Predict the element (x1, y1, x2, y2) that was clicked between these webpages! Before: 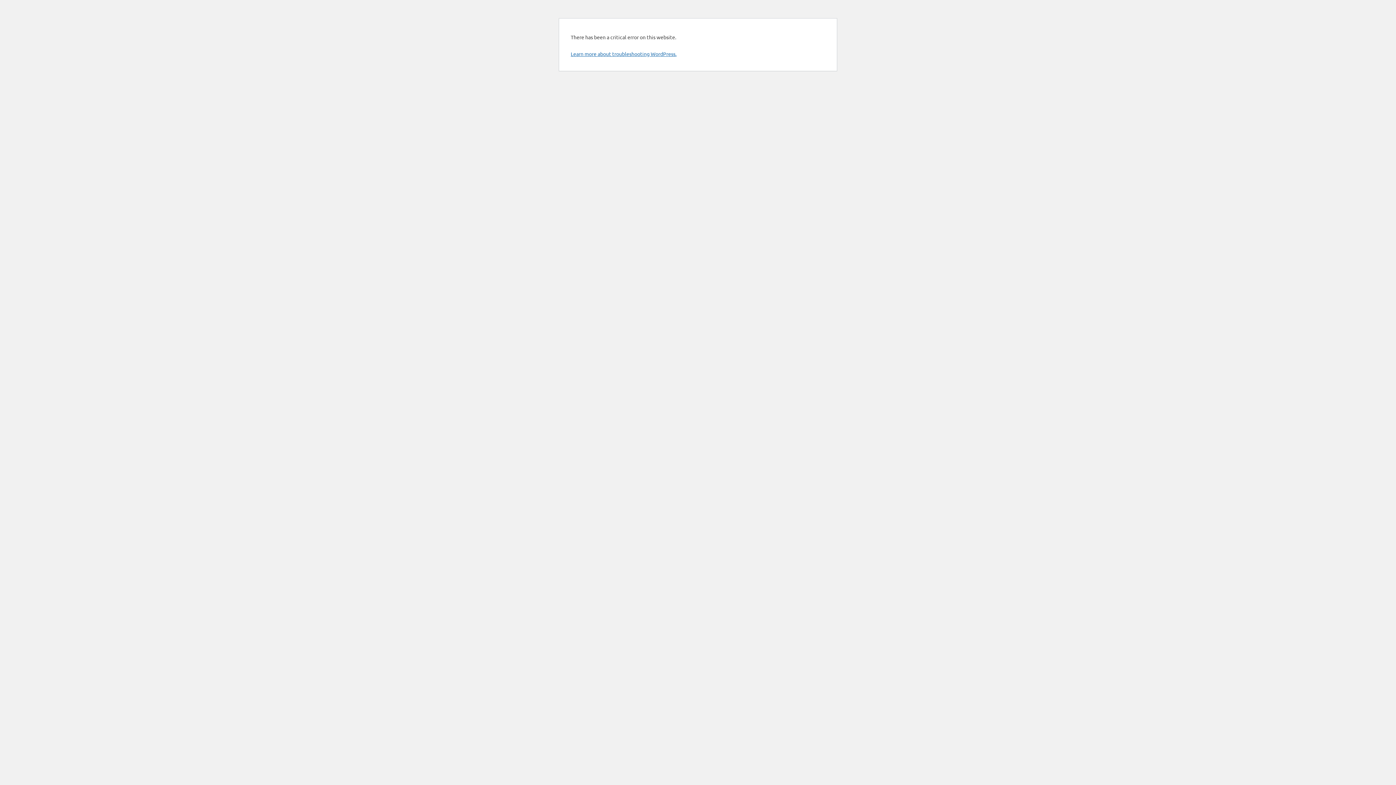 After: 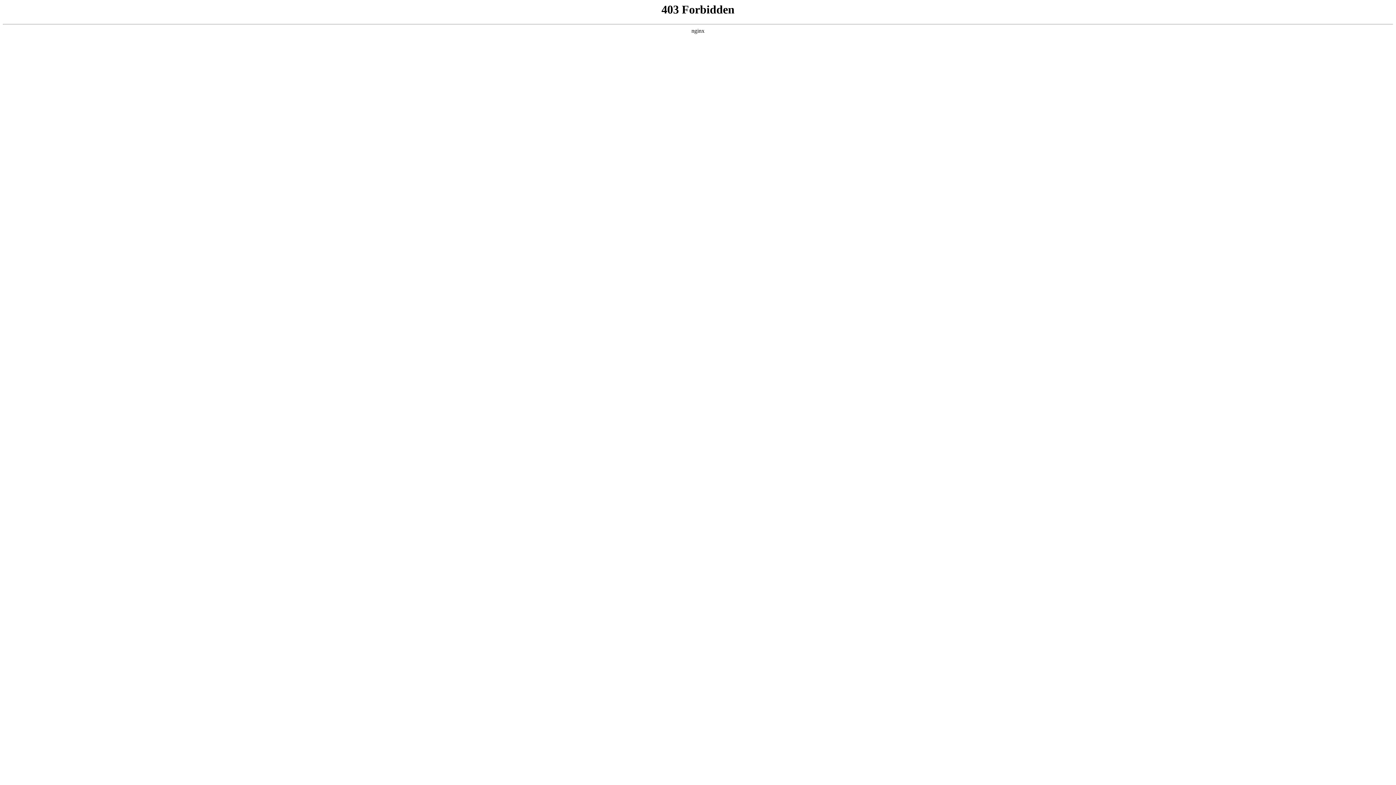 Action: bbox: (570, 50, 676, 57) label: Learn more about troubleshooting WordPress.